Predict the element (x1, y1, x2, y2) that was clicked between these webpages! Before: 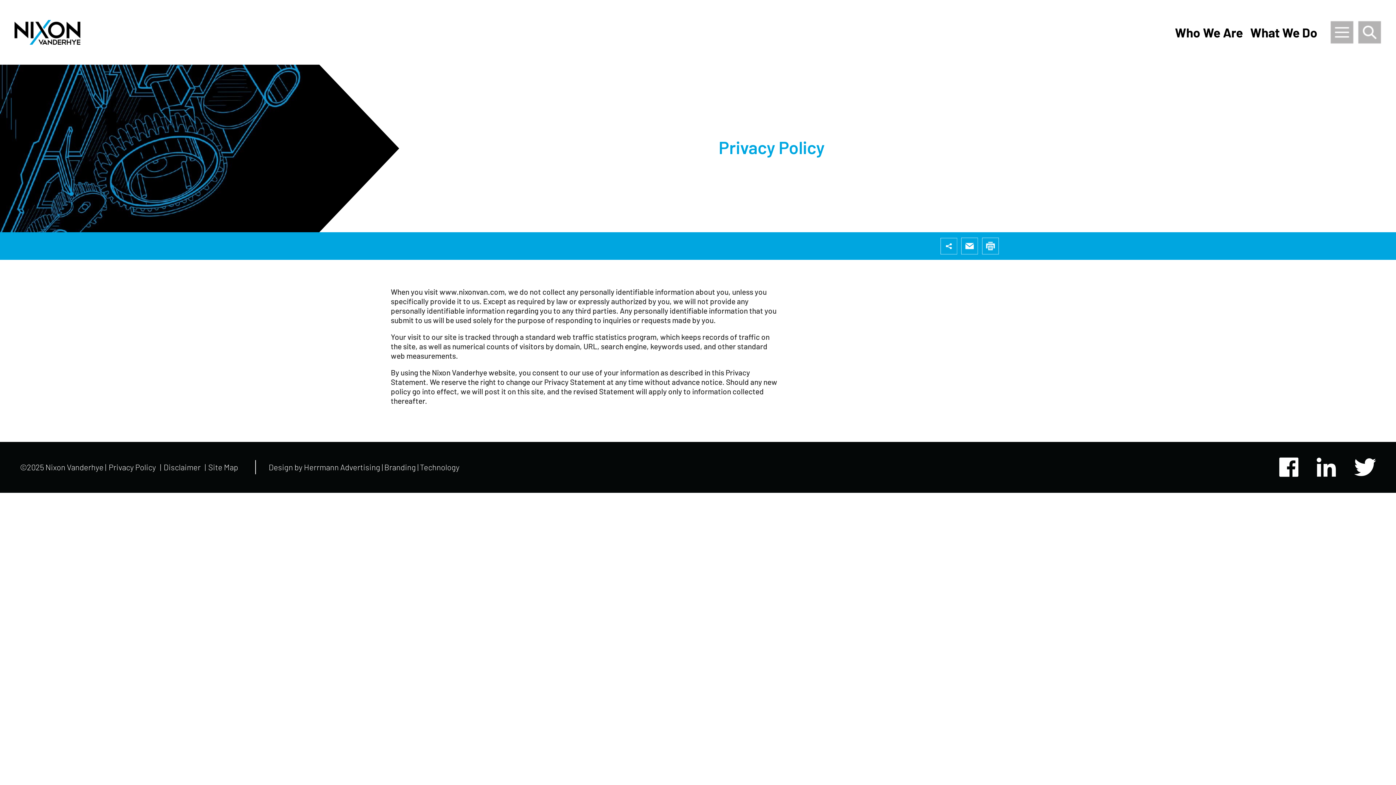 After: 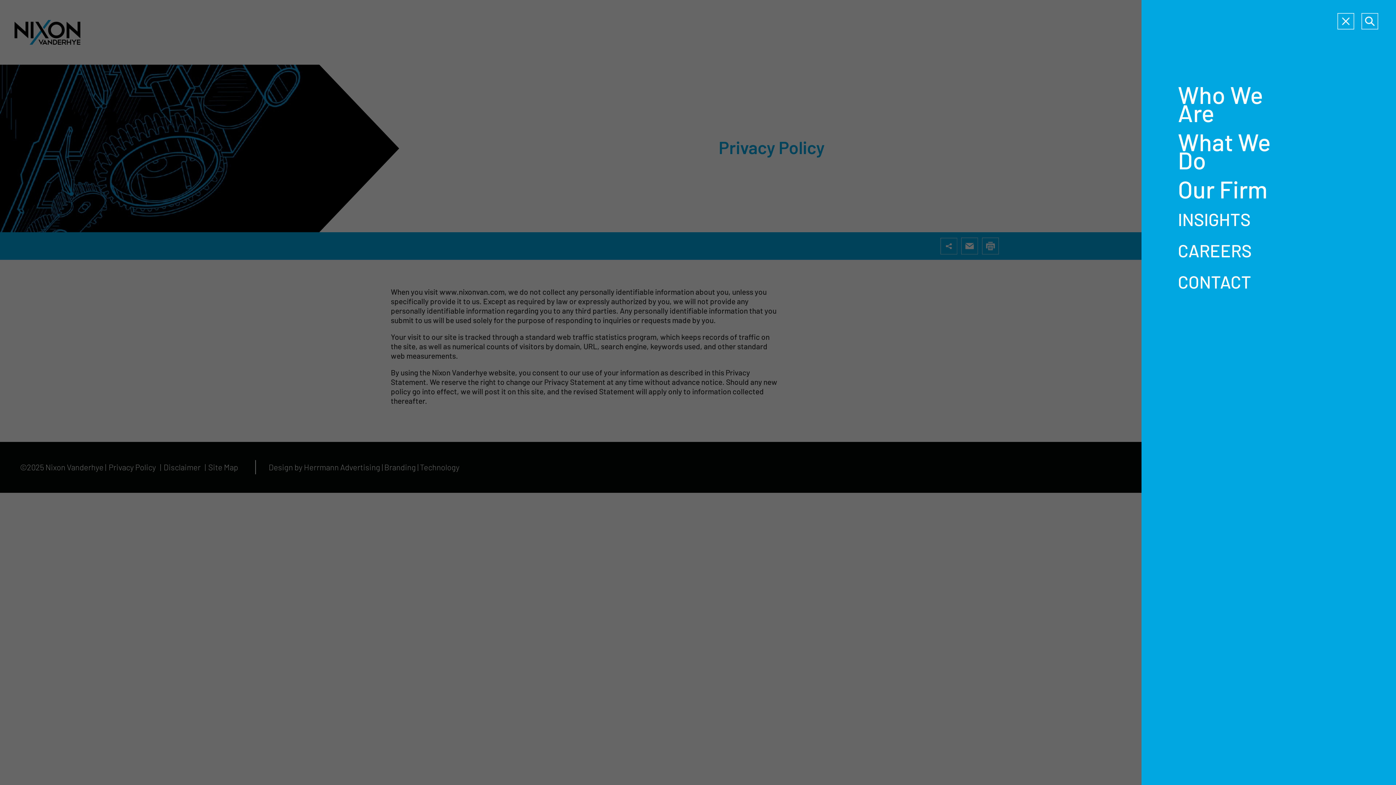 Action: bbox: (1330, 28, 1354, 34)